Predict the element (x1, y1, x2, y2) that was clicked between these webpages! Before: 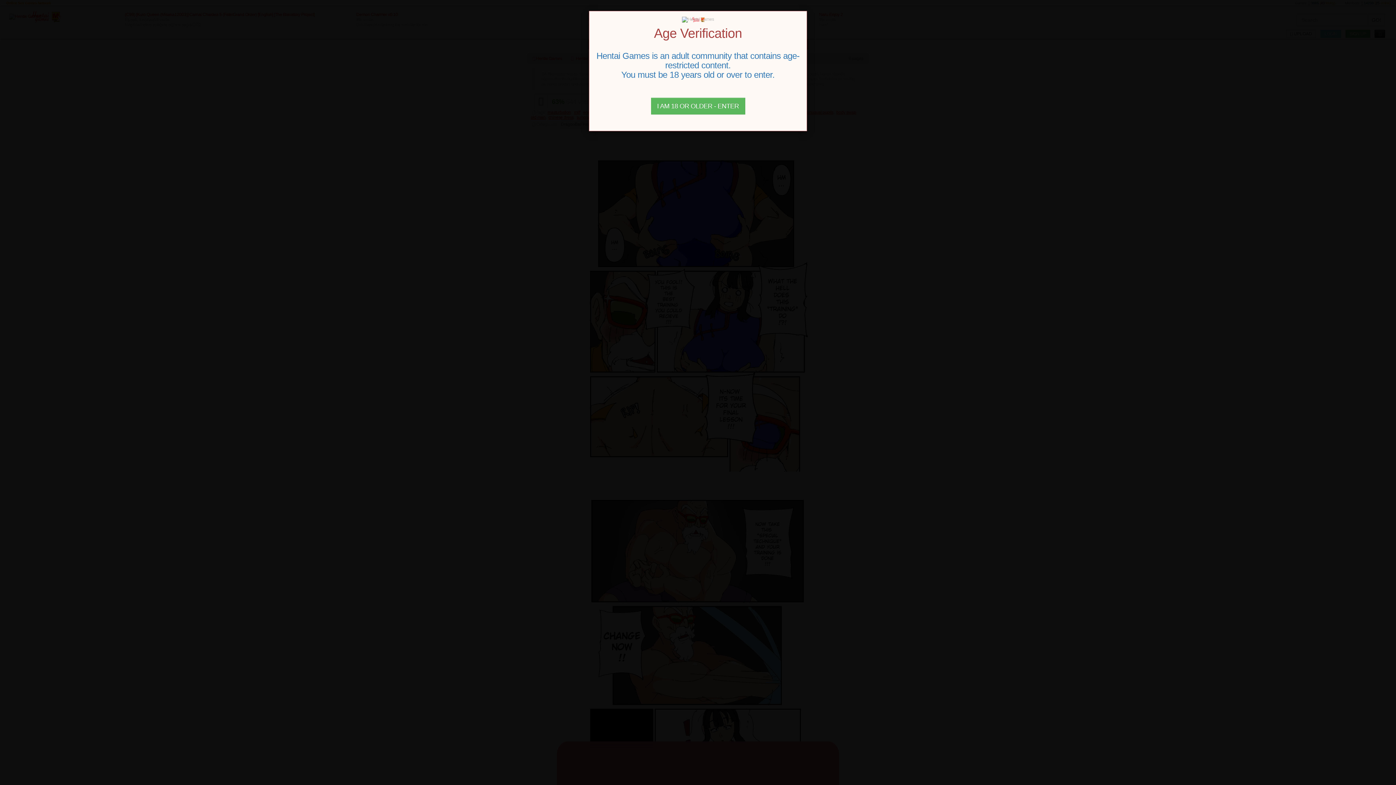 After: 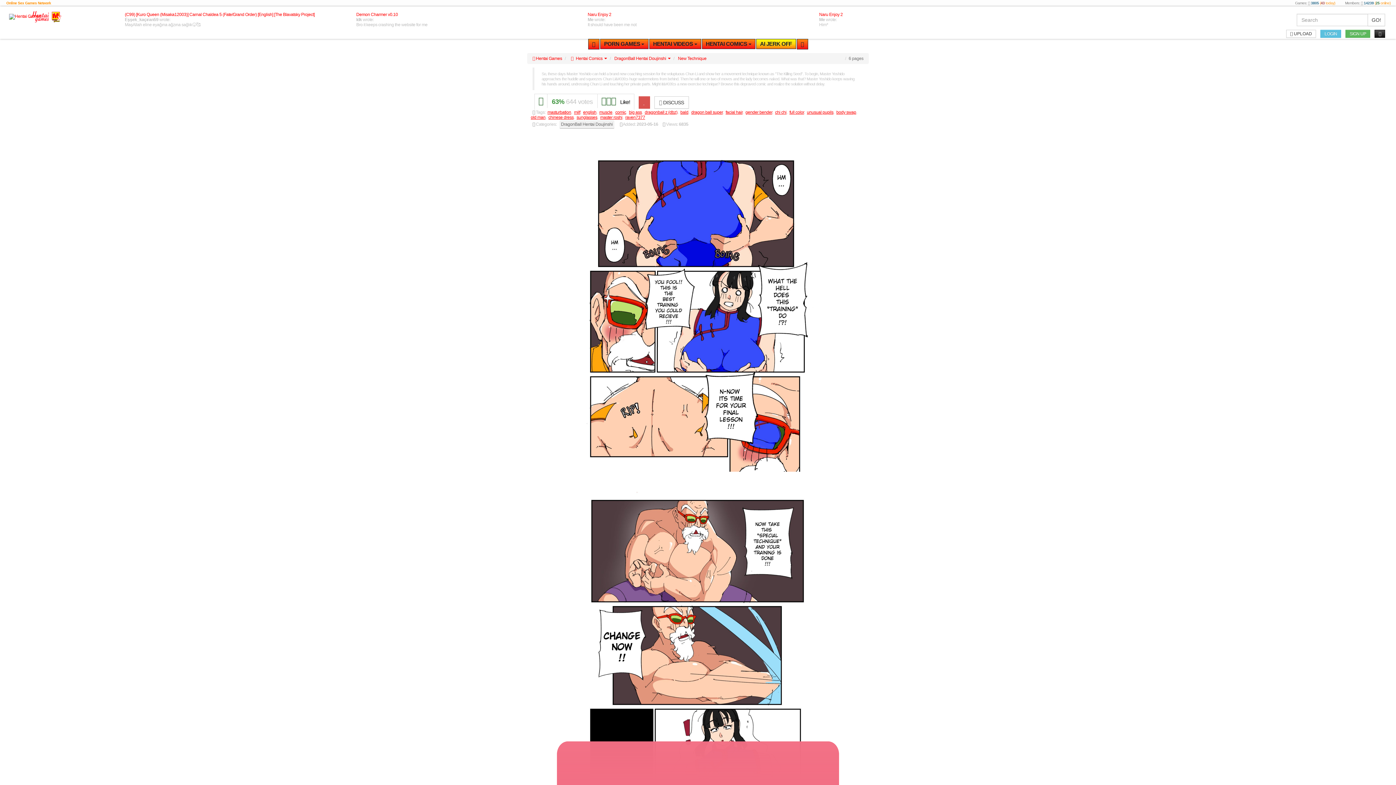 Action: label: Close bbox: (651, 97, 745, 114)